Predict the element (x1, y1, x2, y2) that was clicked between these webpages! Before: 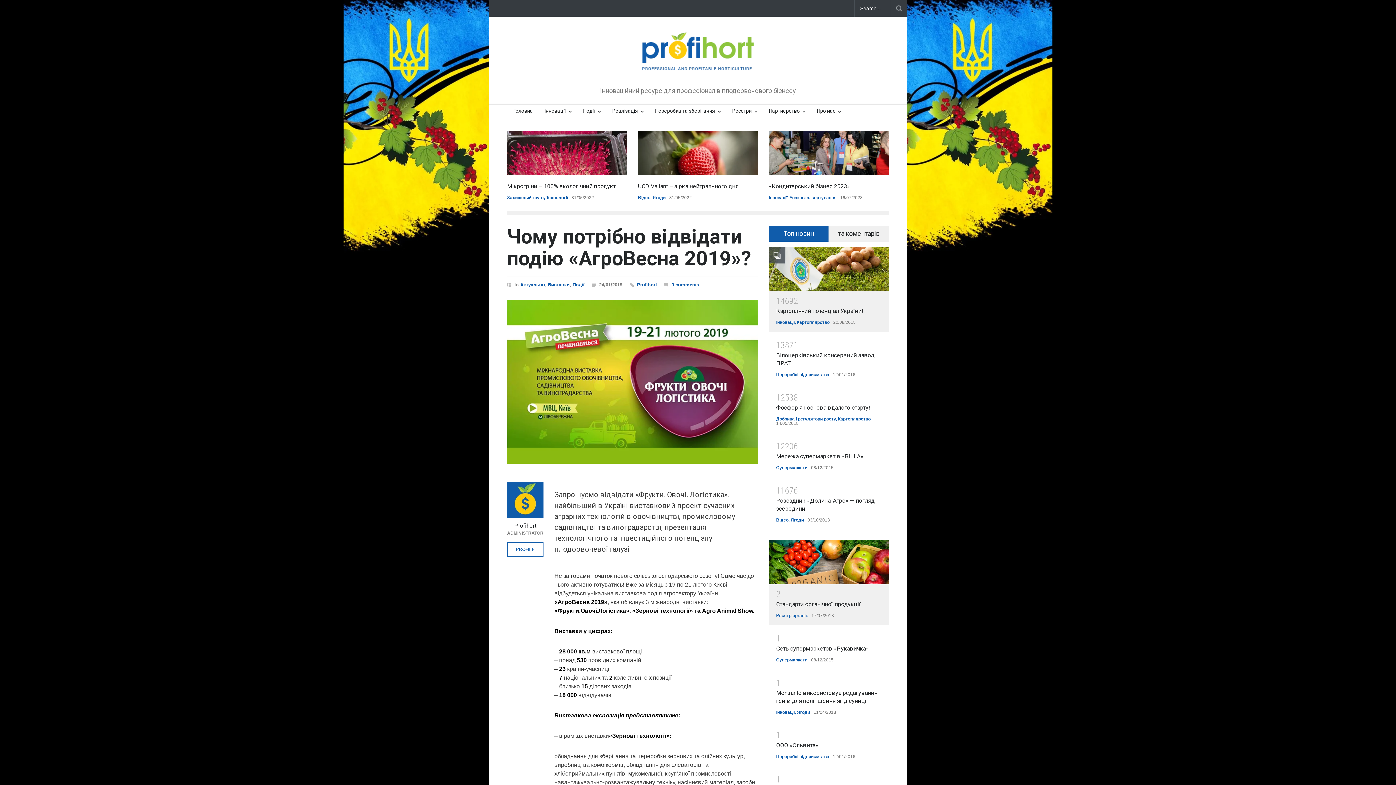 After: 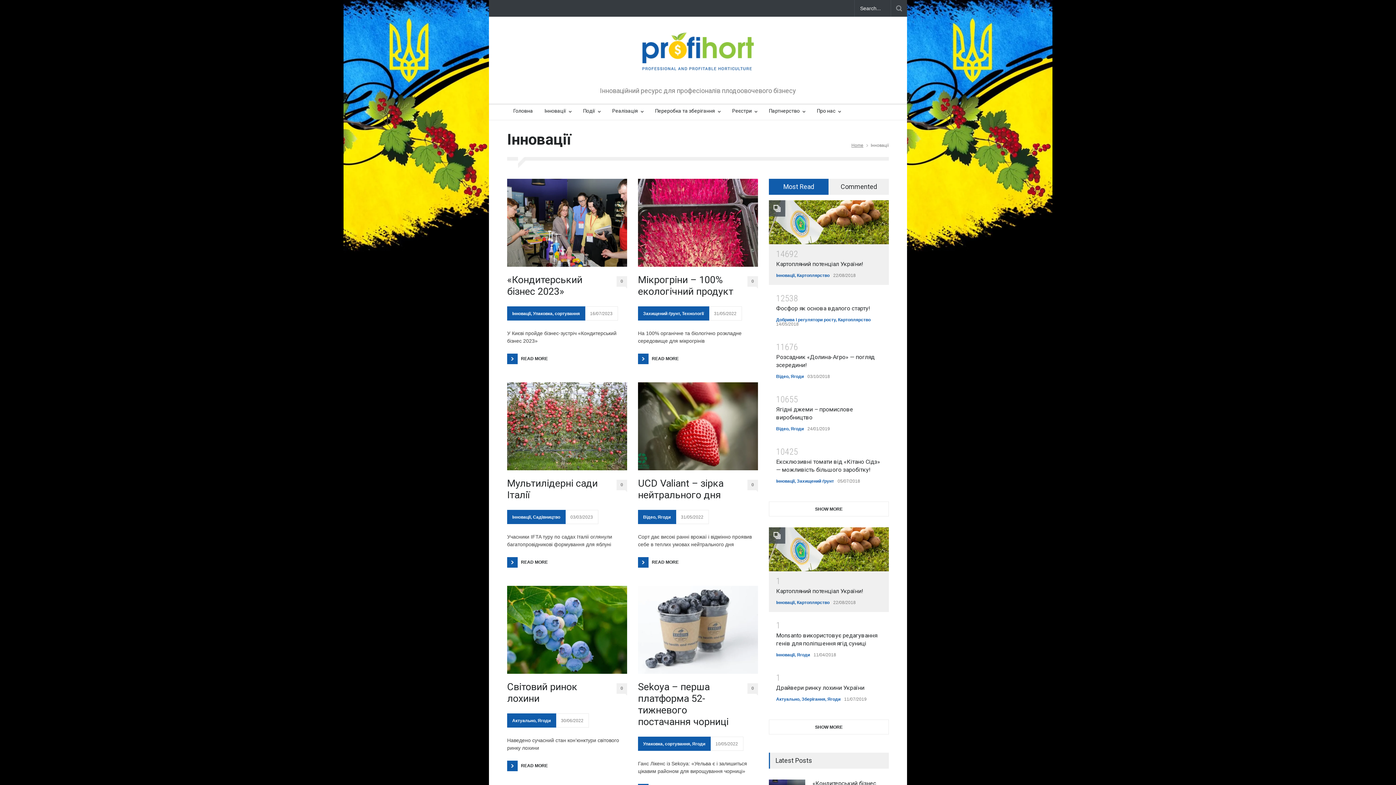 Action: label: Інновації bbox: (638, 195, 656, 200)